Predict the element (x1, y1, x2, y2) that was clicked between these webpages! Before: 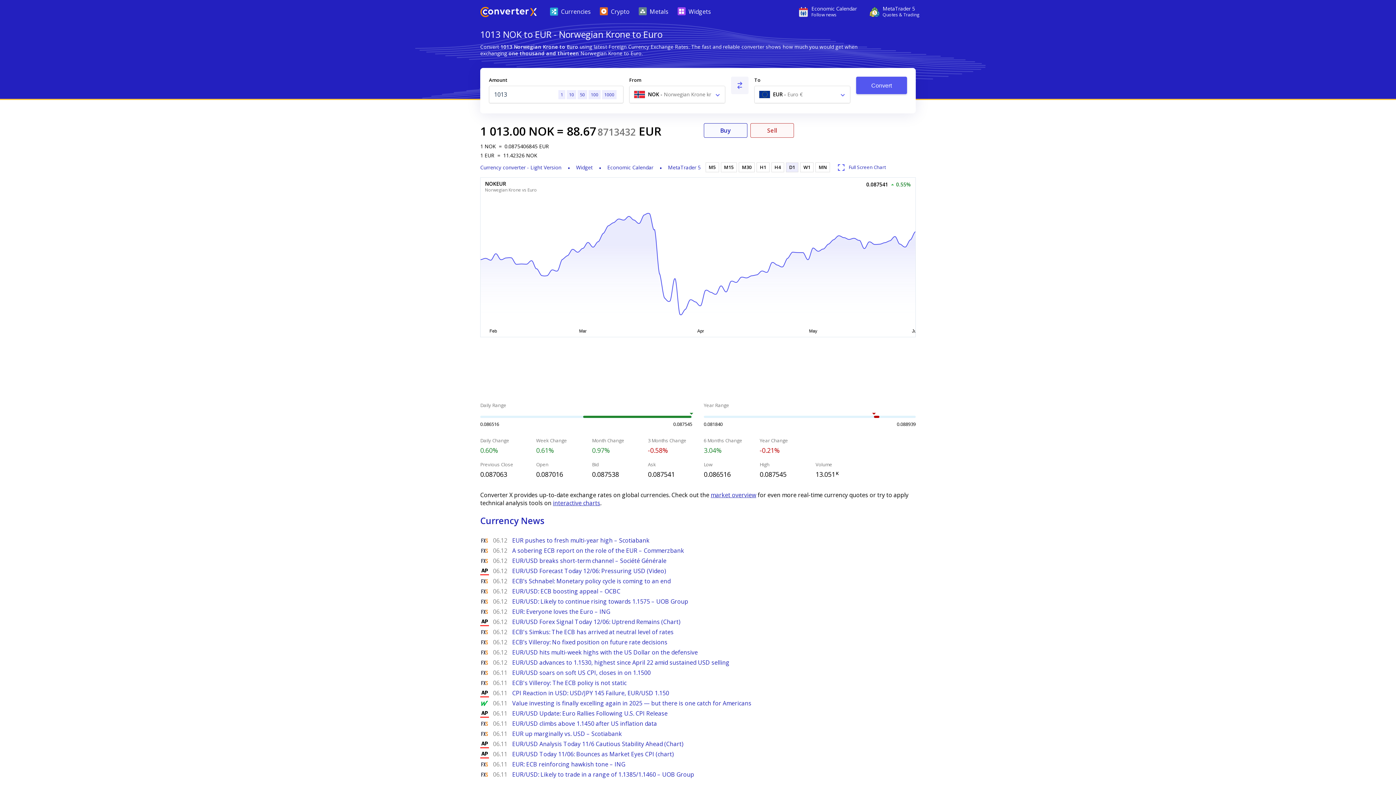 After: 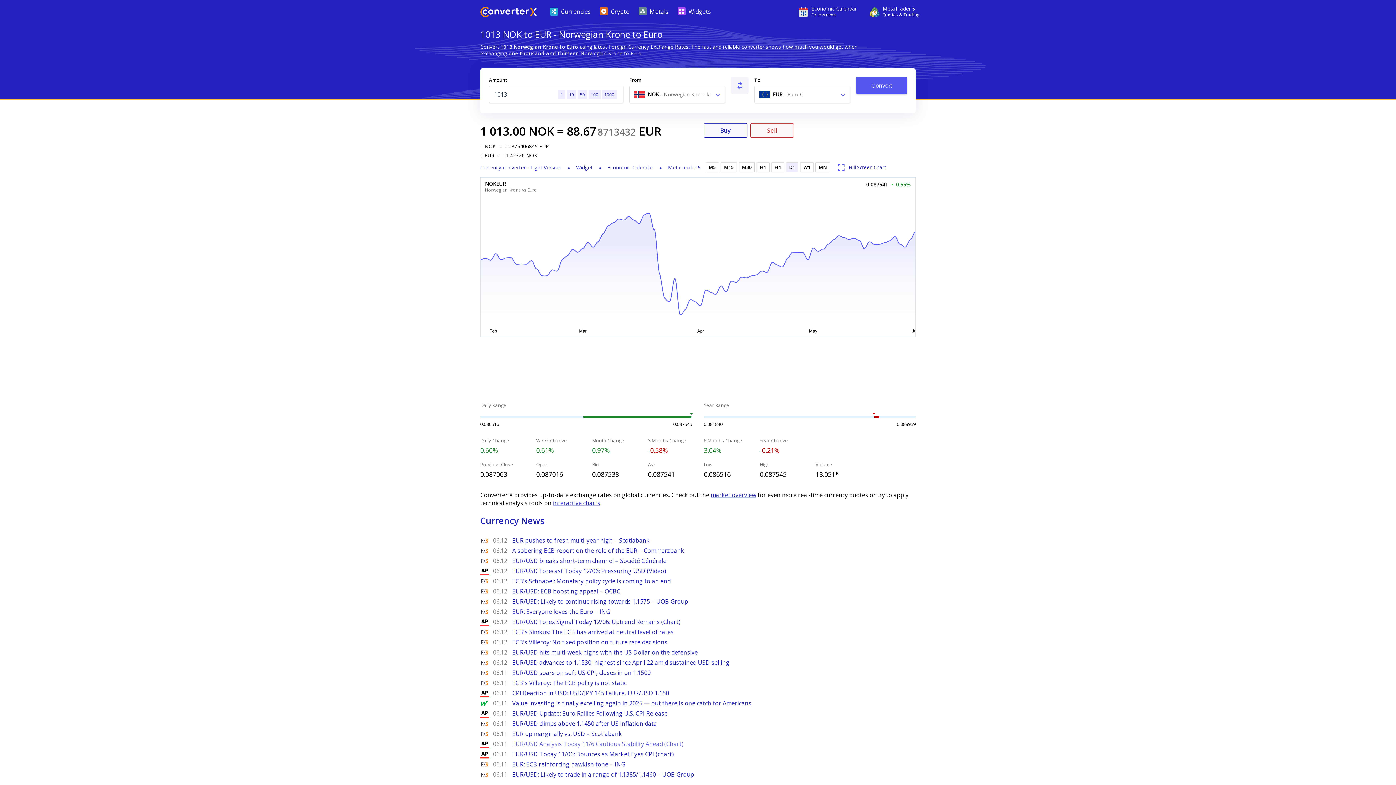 Action: label: EUR/USD Analysis Today 11/6 Cautious Stability Ahead (Chart) bbox: (512, 740, 683, 748)